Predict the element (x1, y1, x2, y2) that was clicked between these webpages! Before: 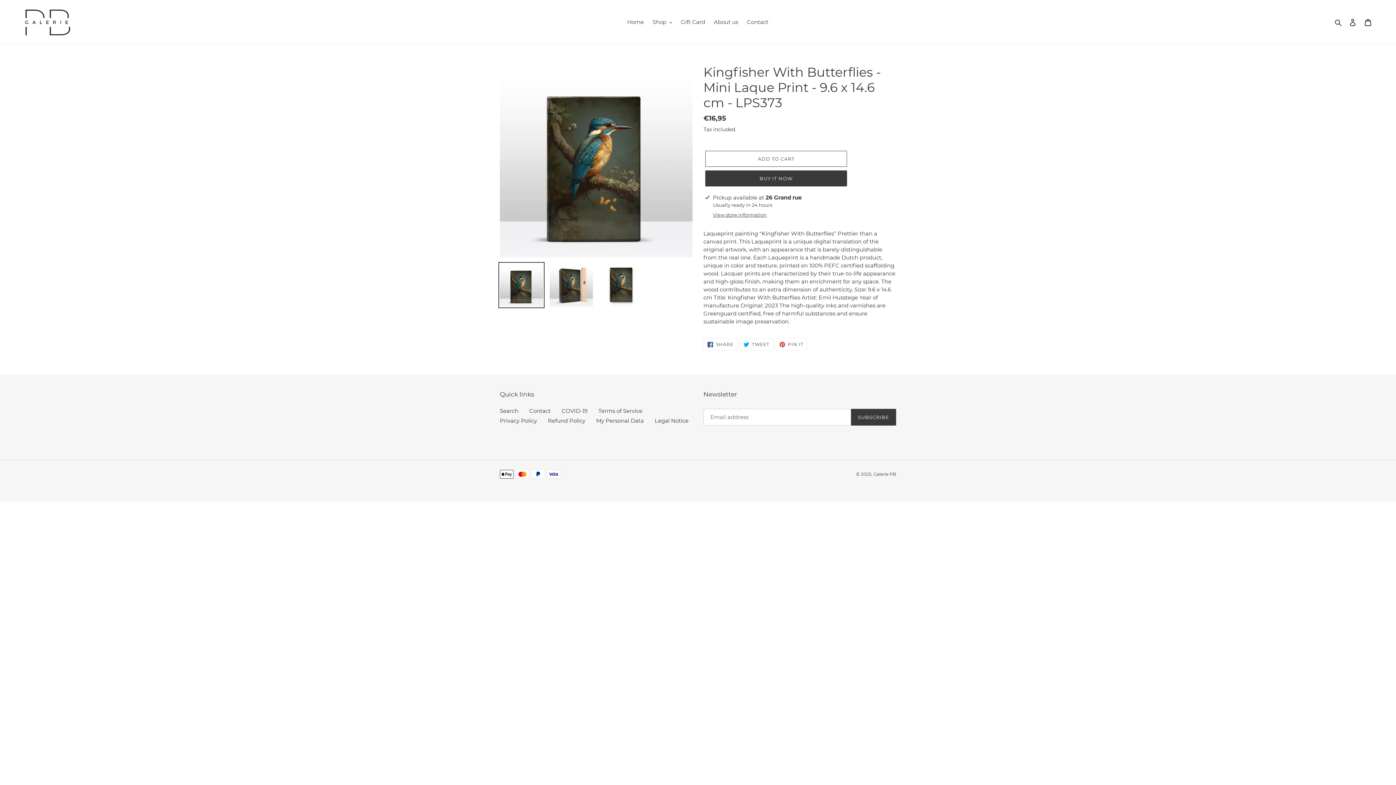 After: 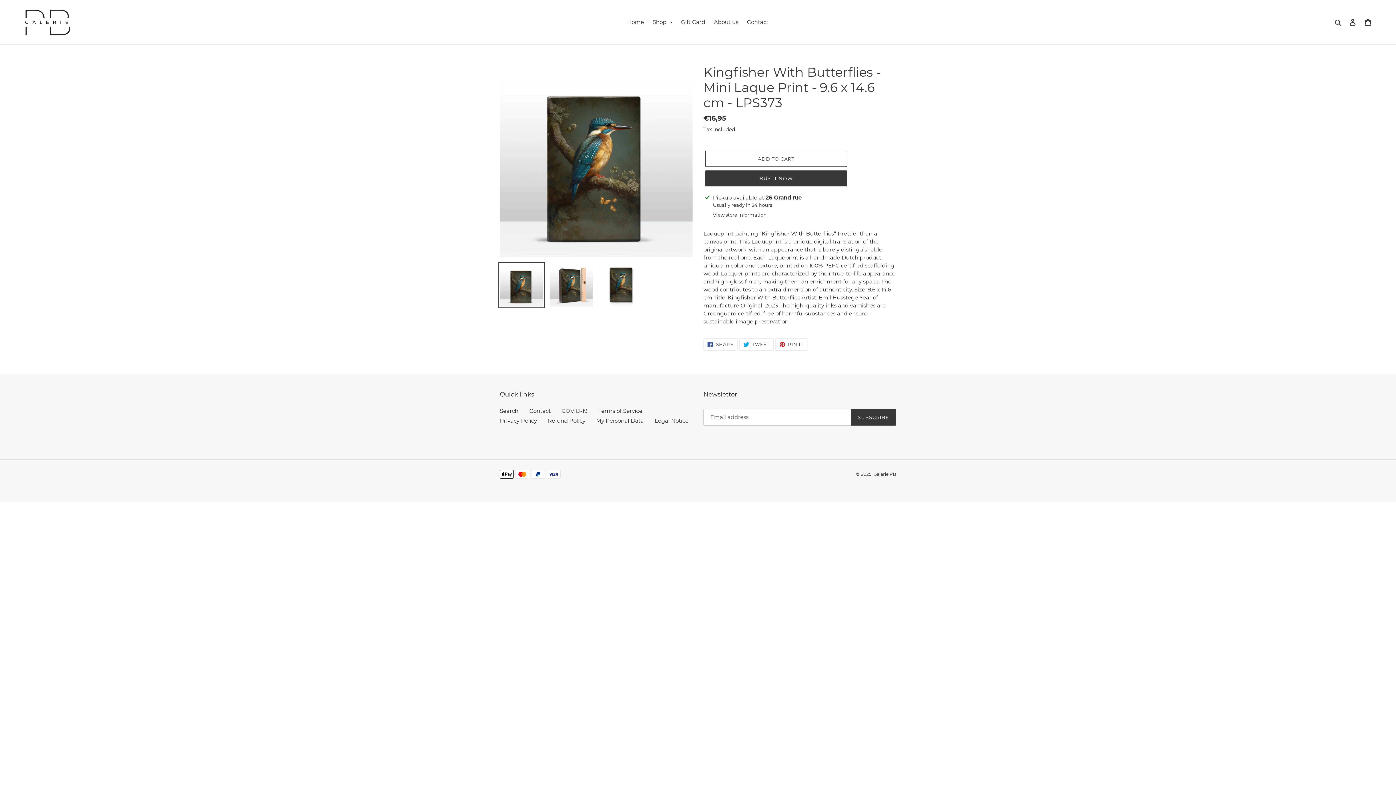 Action: bbox: (498, 262, 544, 308)